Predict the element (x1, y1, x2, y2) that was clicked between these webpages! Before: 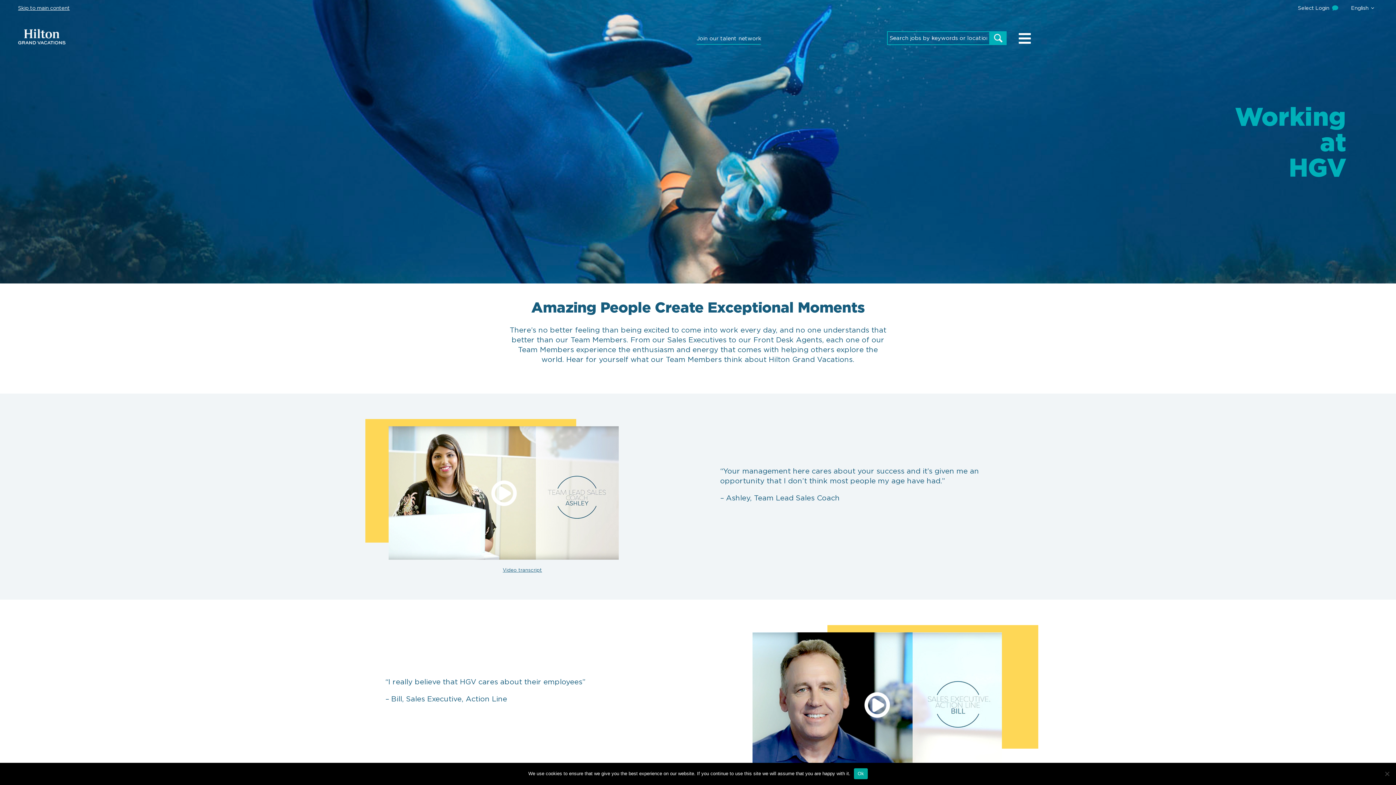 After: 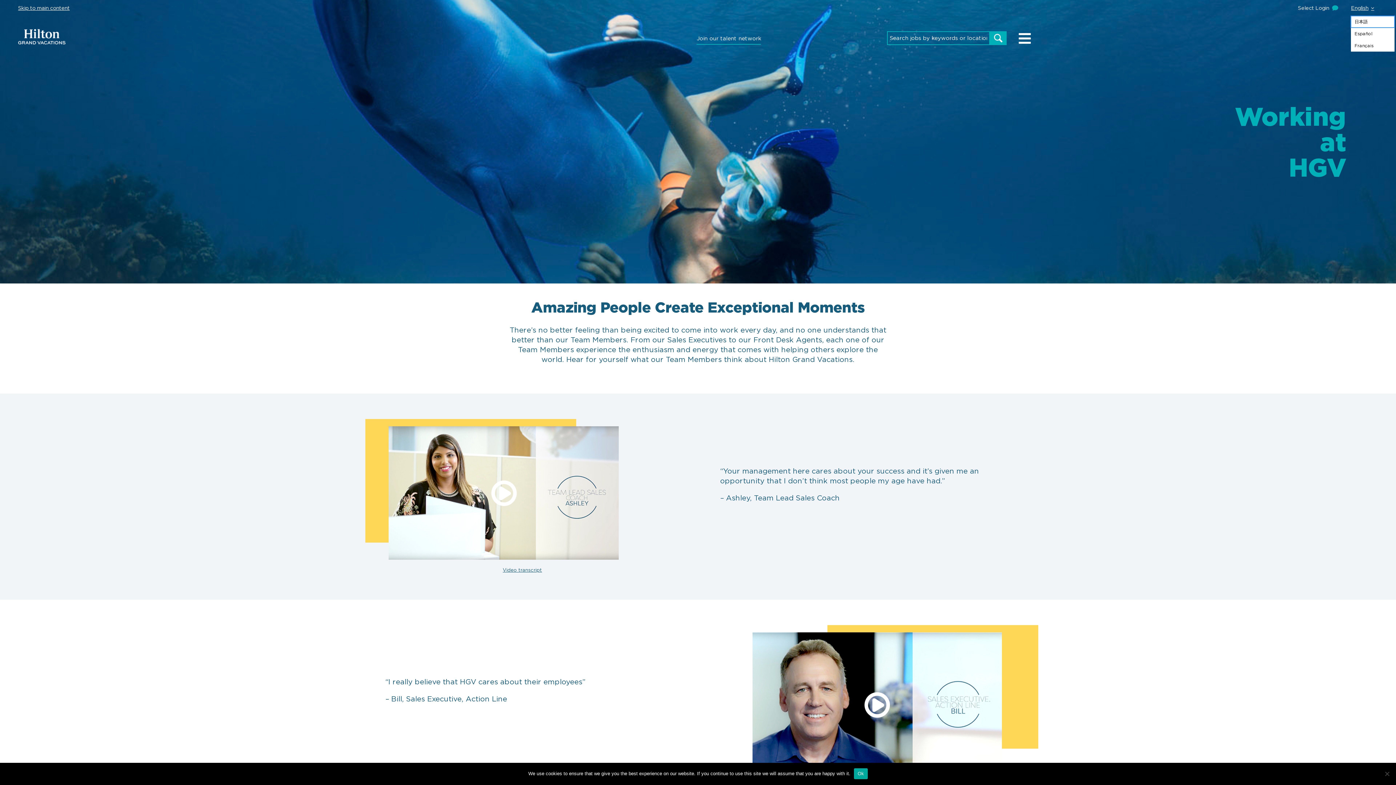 Action: label: English bbox: (1351, 0, 1374, 16)